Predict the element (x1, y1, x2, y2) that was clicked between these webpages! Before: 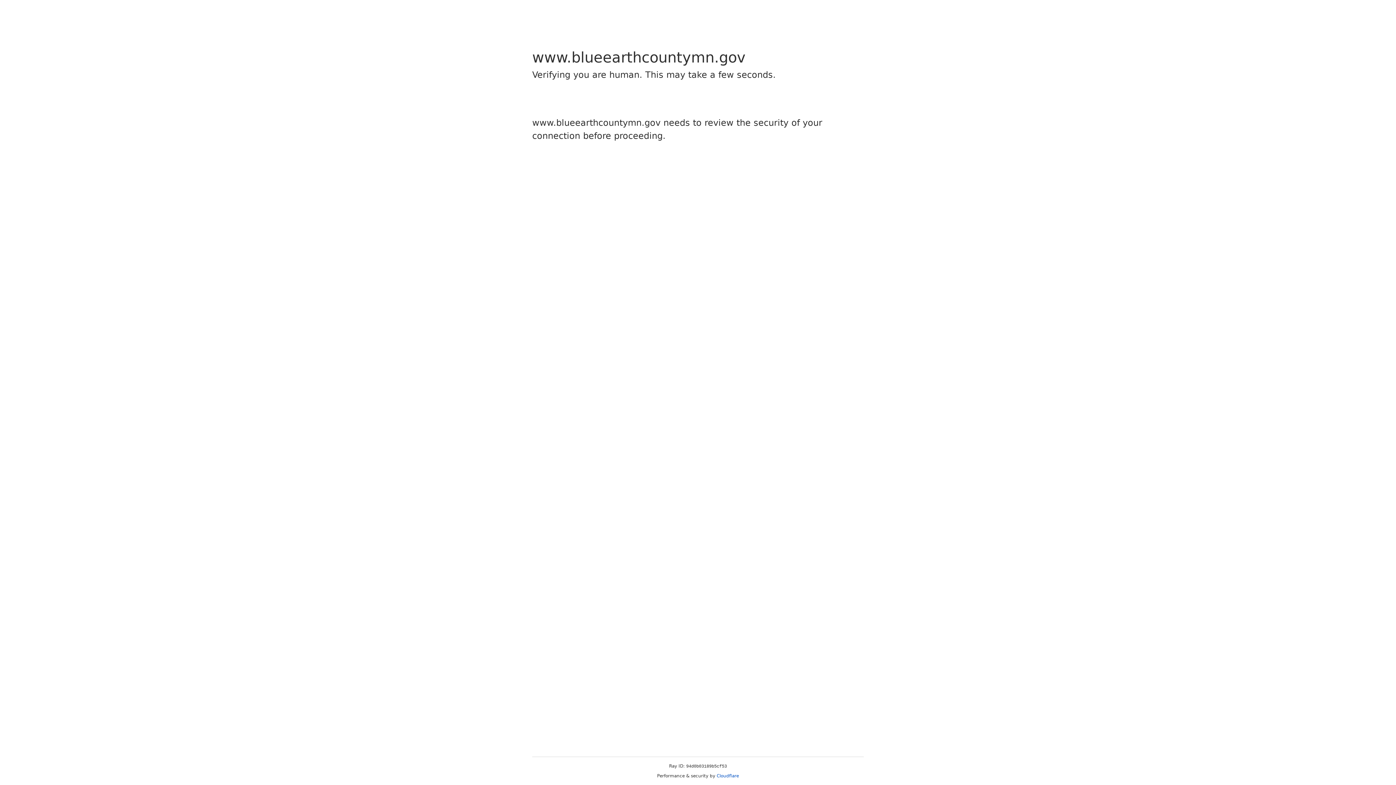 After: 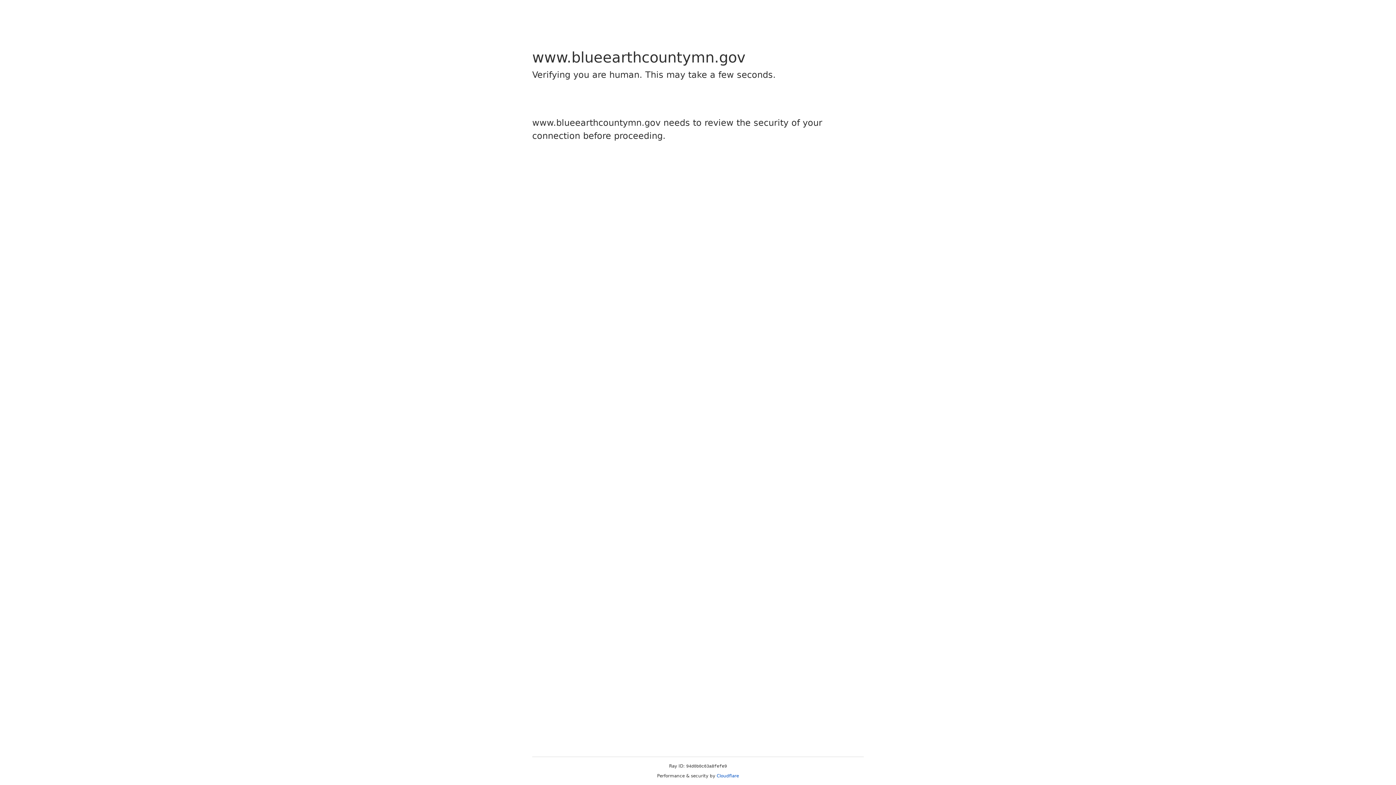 Action: label: Cloudflare bbox: (716, 773, 739, 778)